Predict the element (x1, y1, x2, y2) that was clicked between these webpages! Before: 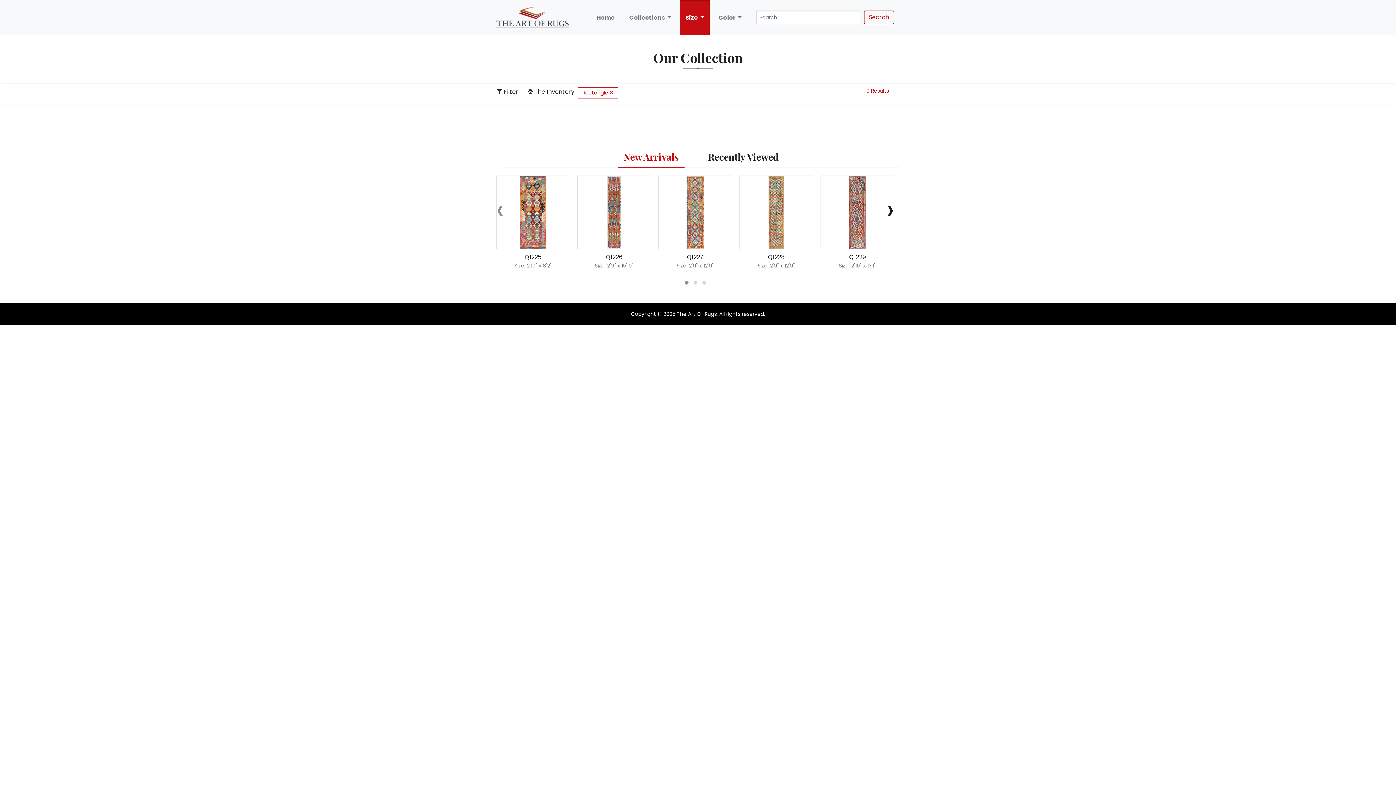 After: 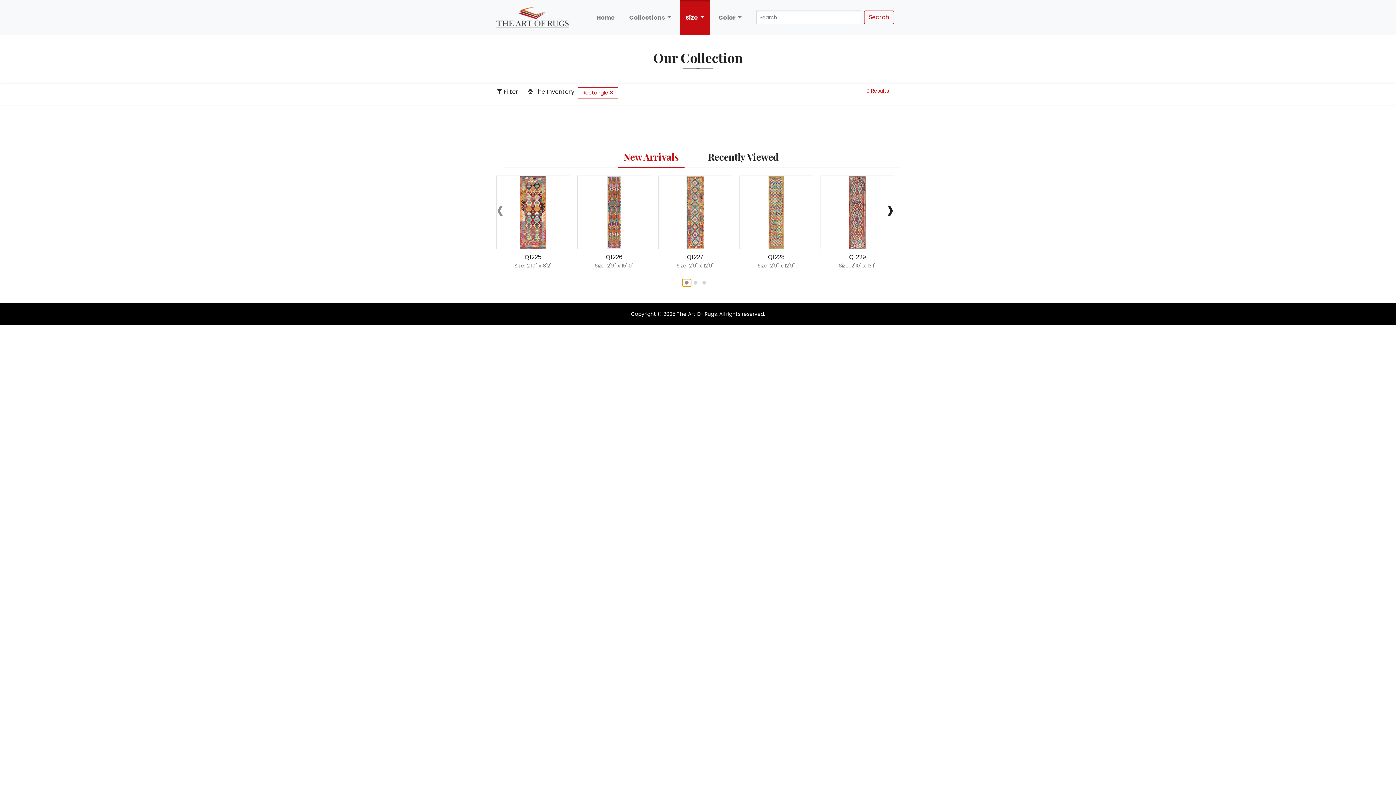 Action: bbox: (682, 279, 691, 286)